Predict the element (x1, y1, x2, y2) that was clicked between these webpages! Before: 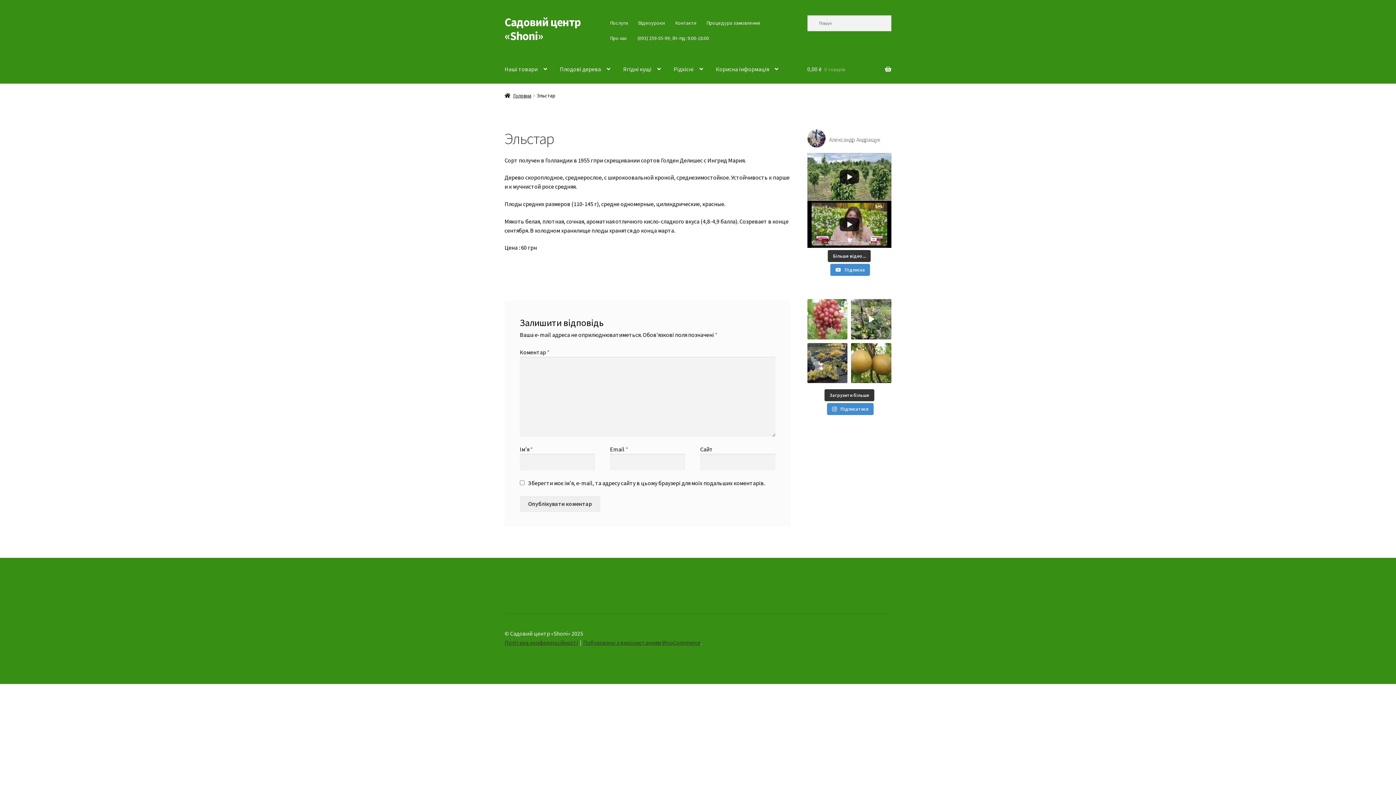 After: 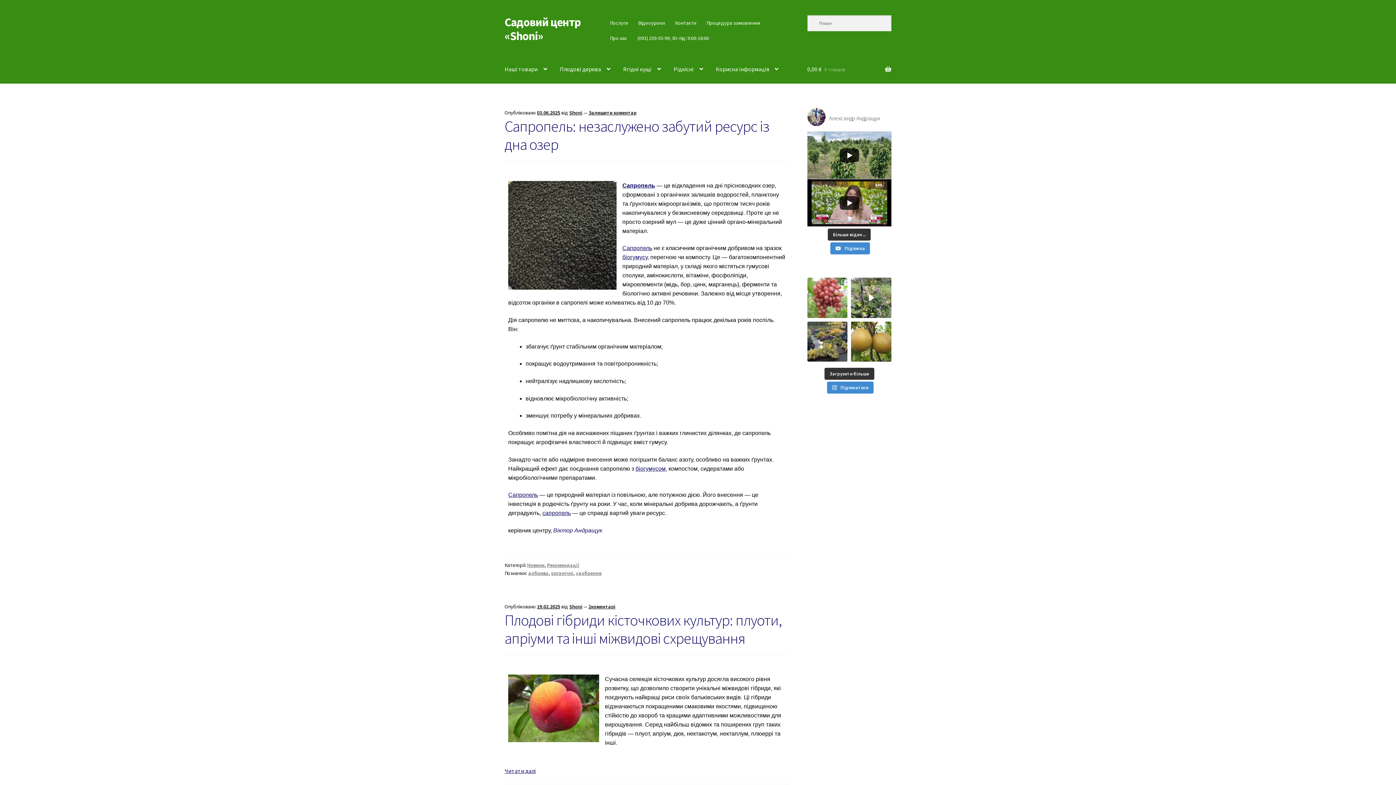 Action: label: Садовий центр «Shoni» bbox: (504, 14, 580, 43)